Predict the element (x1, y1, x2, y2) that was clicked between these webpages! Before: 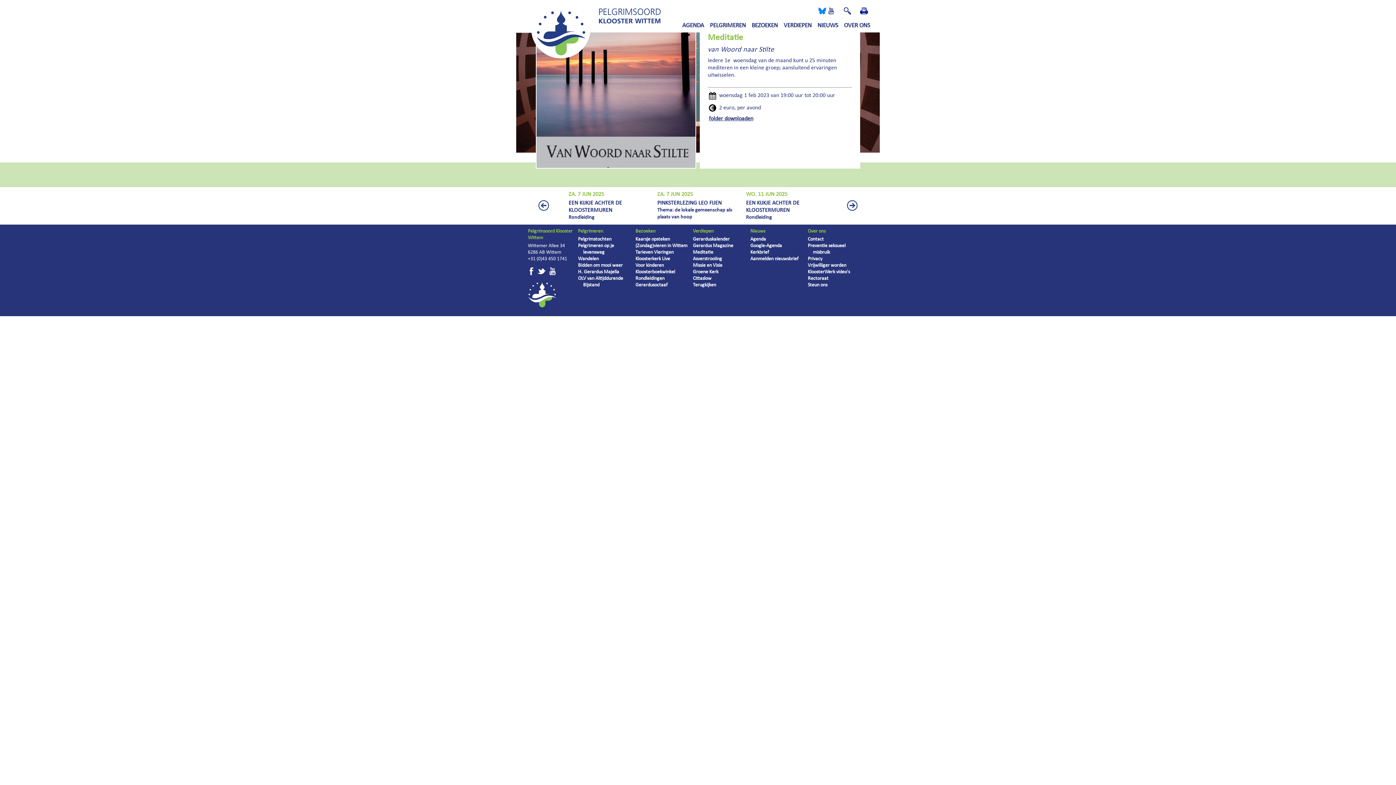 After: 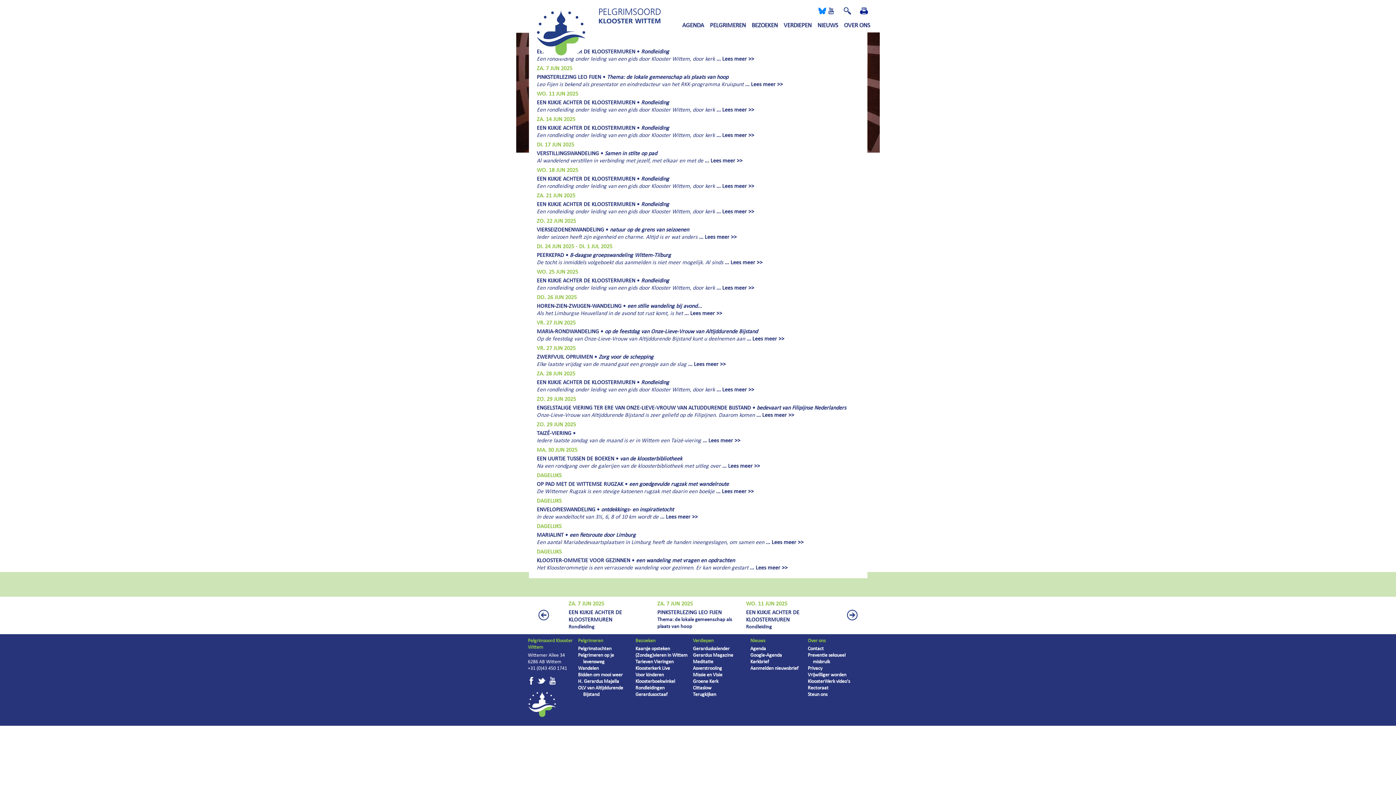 Action: label: AGENDA bbox: (682, 22, 704, 28)